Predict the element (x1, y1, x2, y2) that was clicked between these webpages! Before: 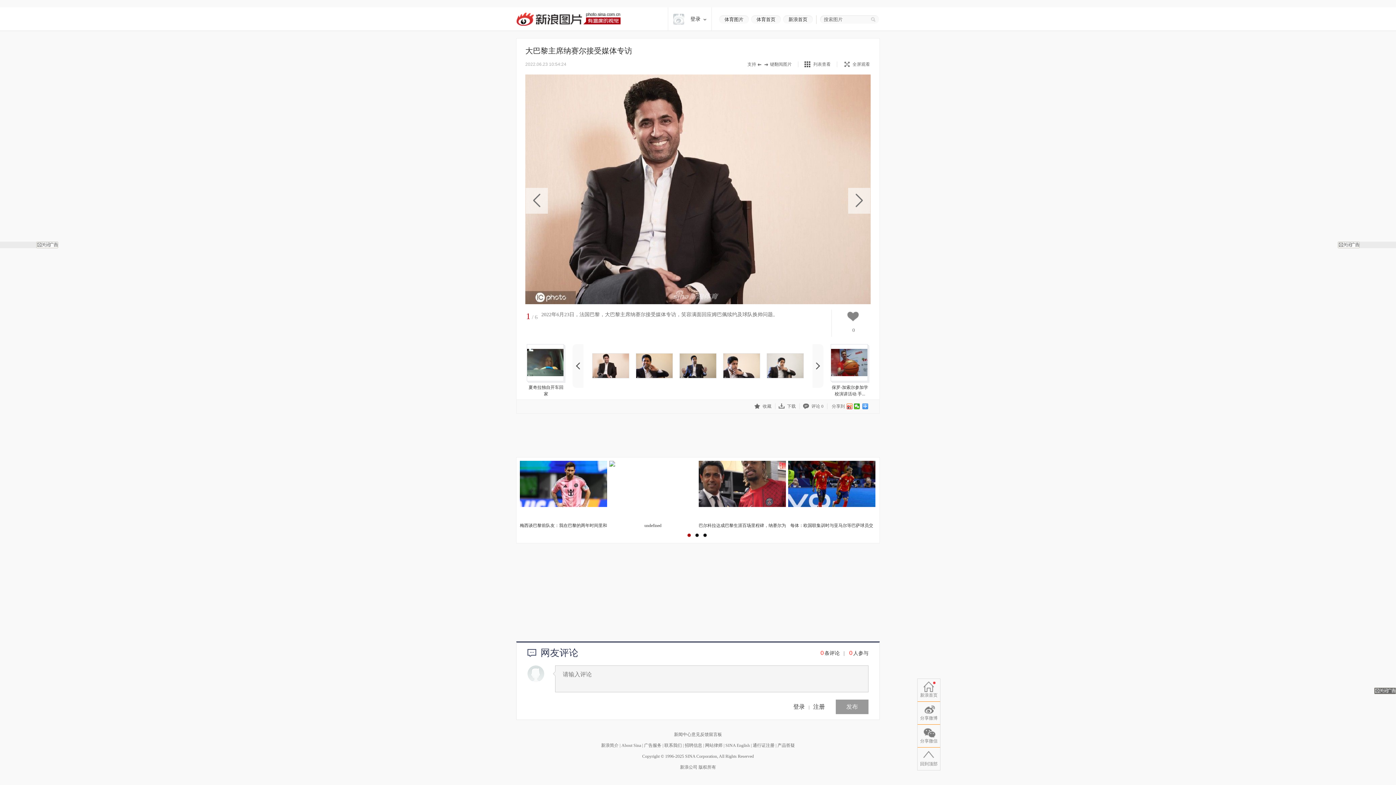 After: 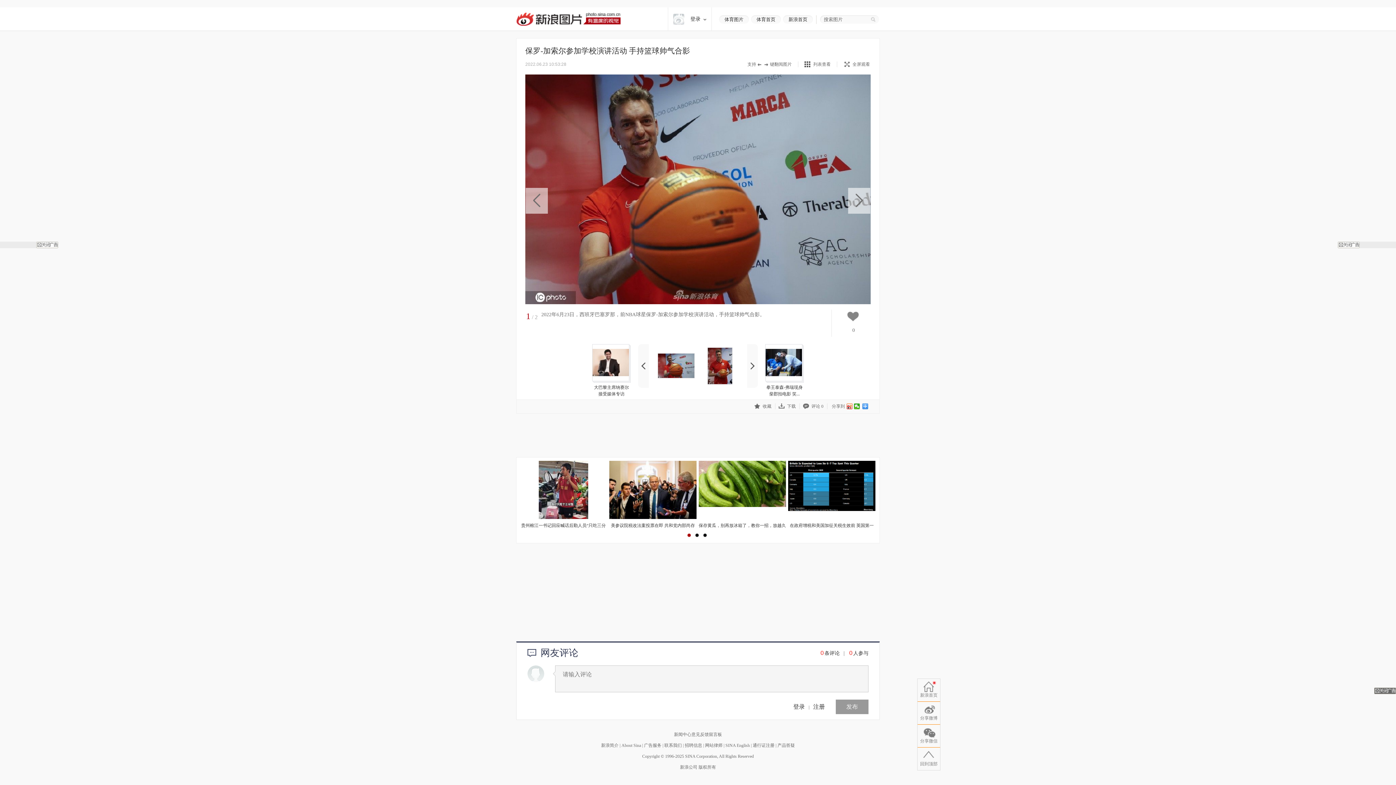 Action: label:  
保罗-加索尔参加学校演讲活动 手... bbox: (830, 344, 869, 398)